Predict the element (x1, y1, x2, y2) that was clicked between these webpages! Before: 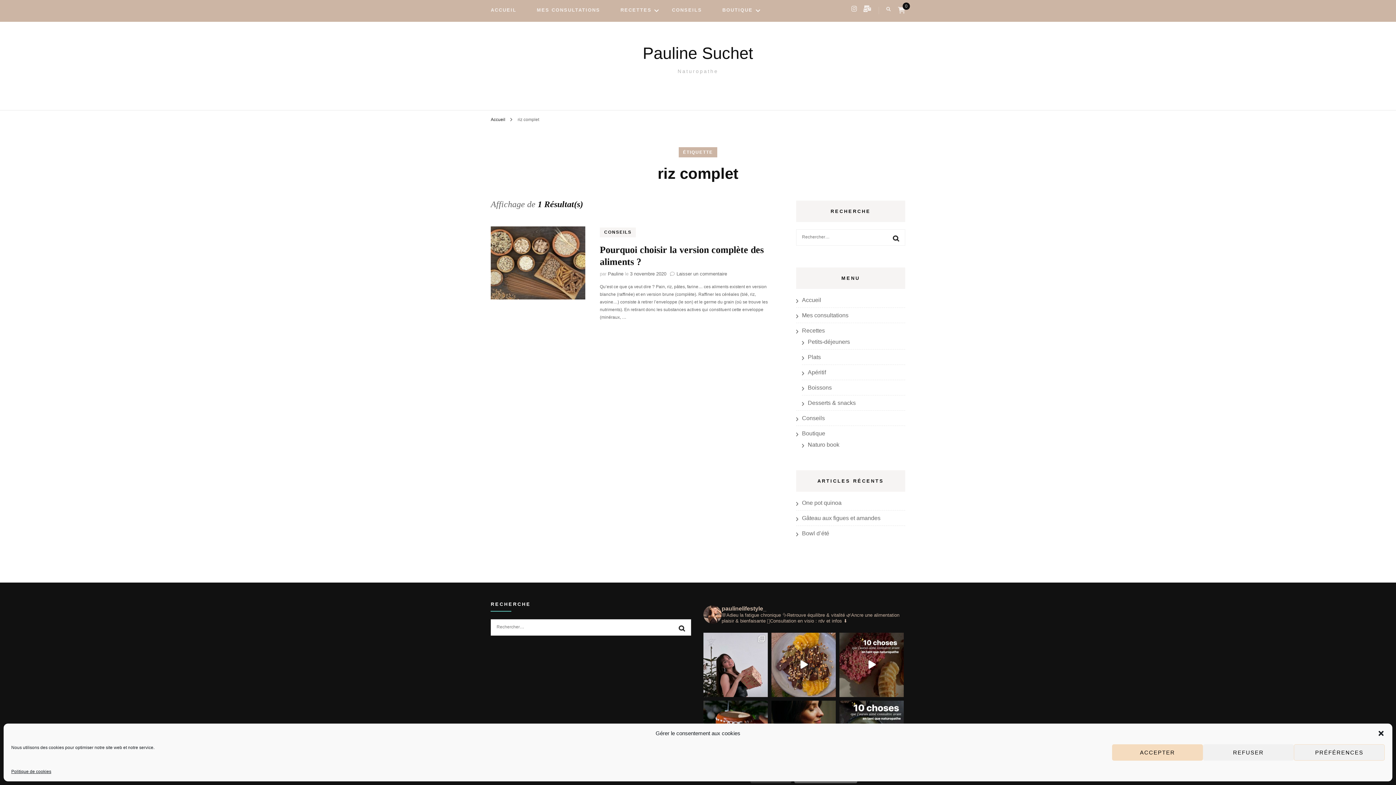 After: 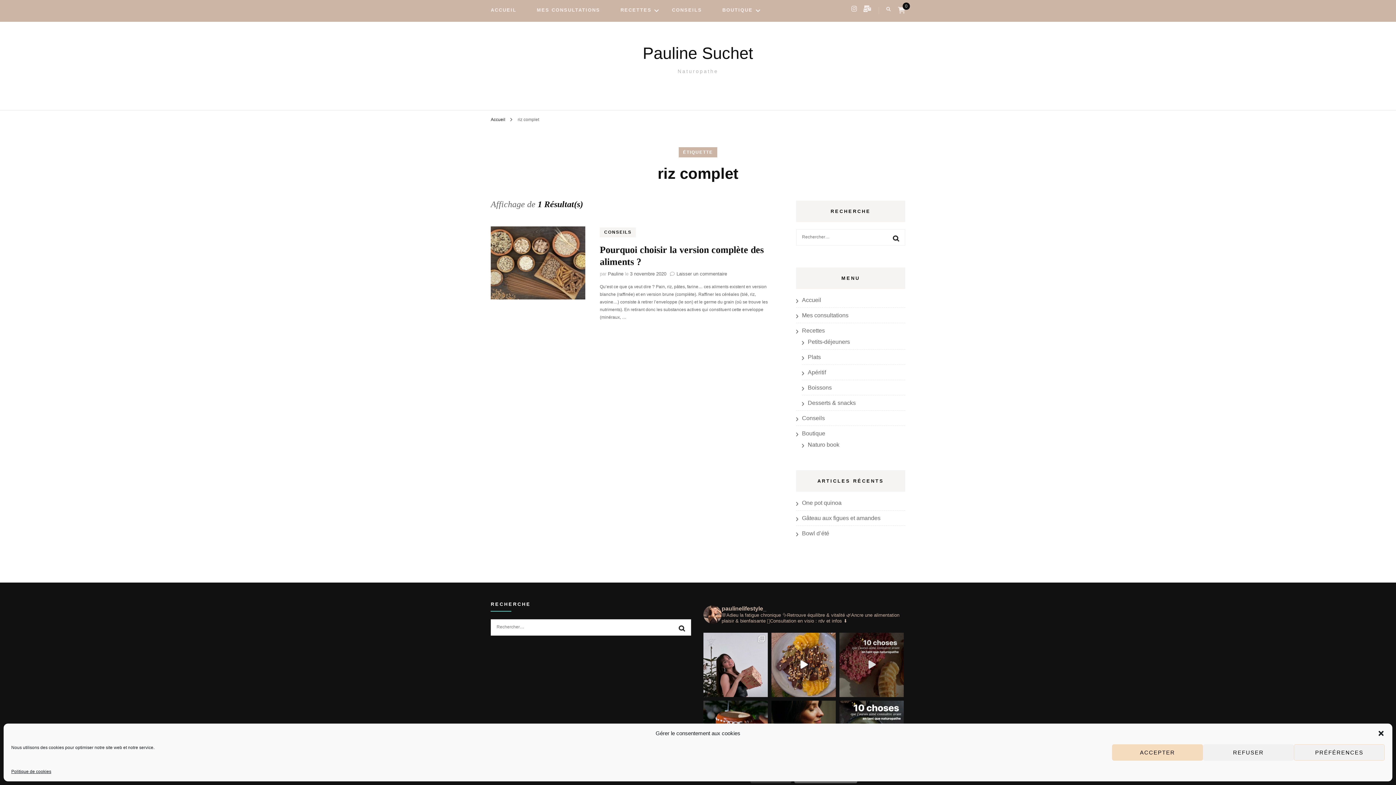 Action: bbox: (839, 632, 904, 697) label: Atteindre la liberté alimentaire ça veut dire…